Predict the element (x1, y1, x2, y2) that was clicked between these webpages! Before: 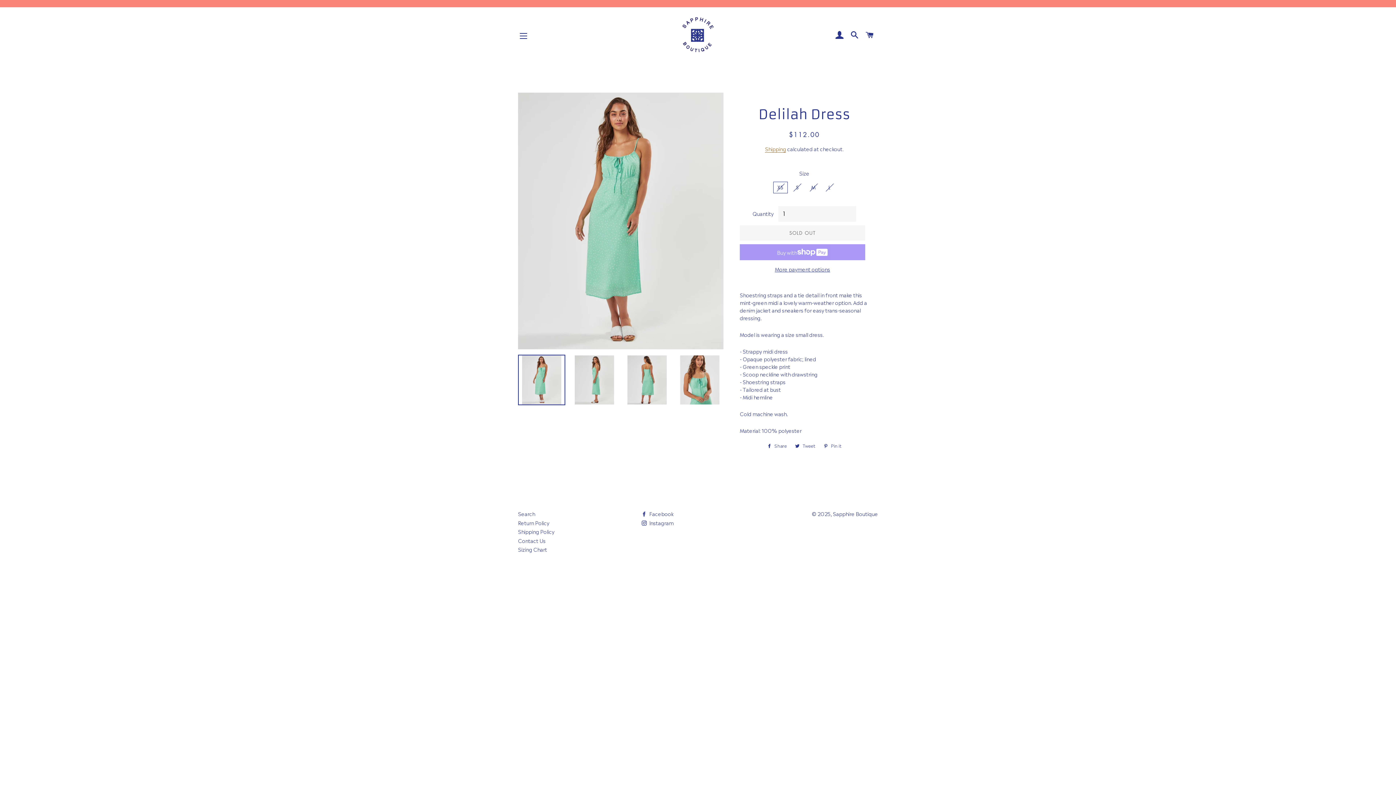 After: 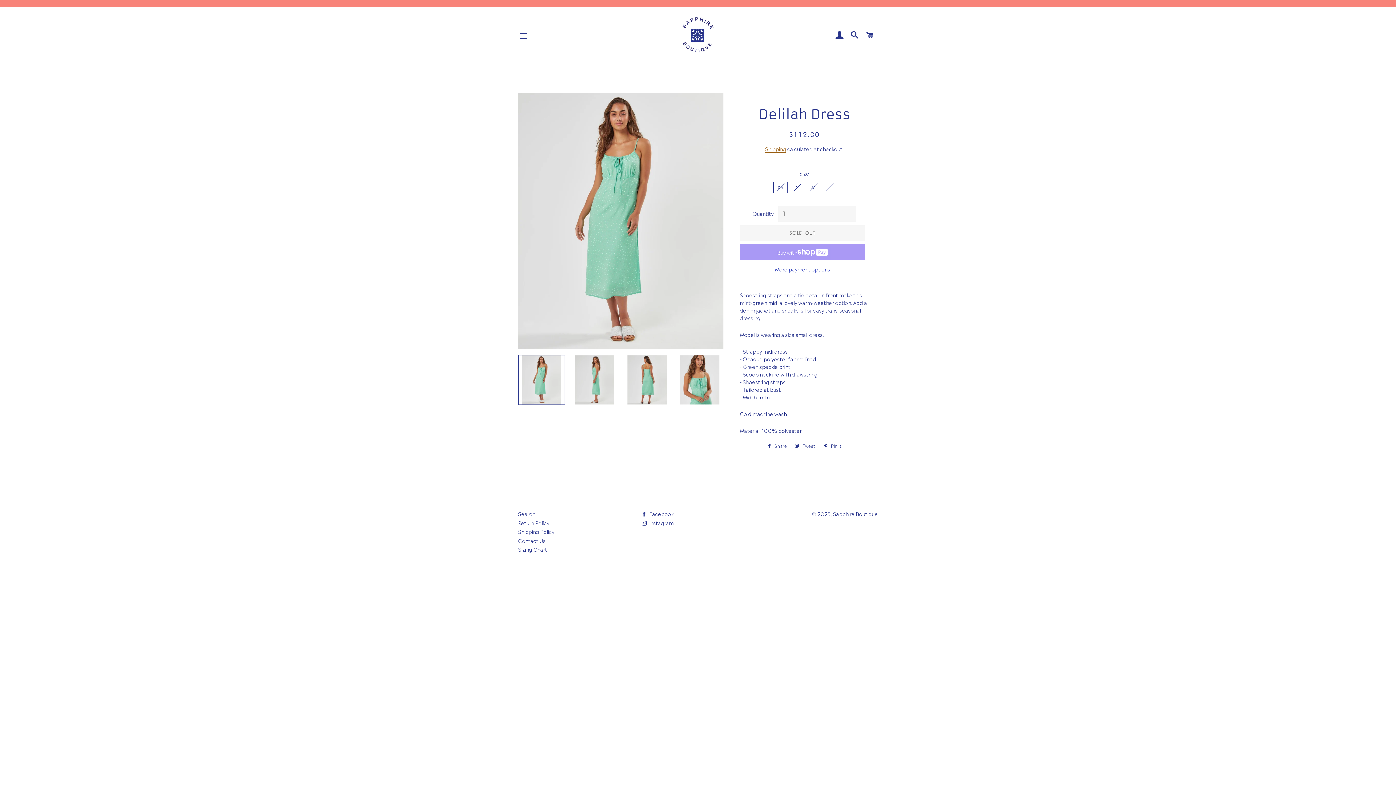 Action: label: More payment options bbox: (739, 265, 865, 273)